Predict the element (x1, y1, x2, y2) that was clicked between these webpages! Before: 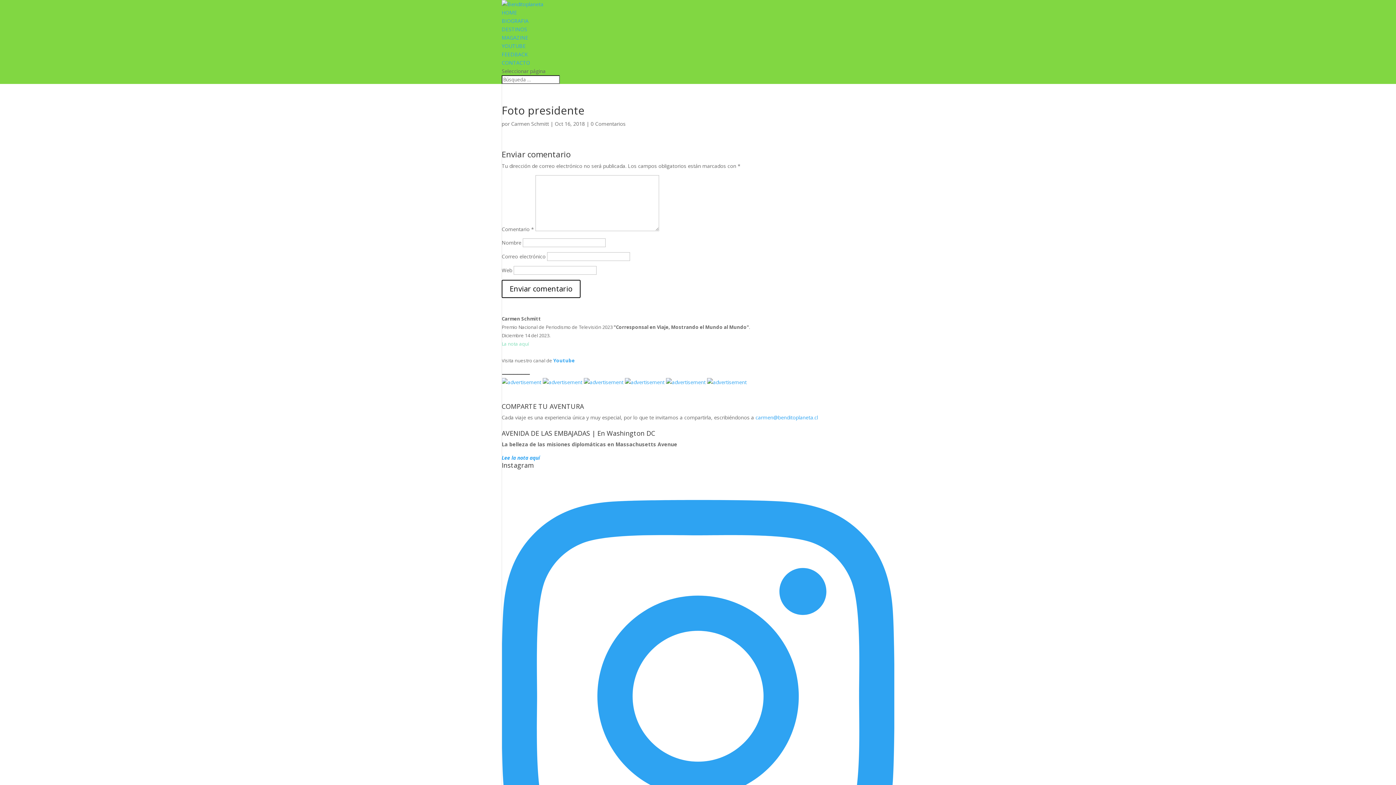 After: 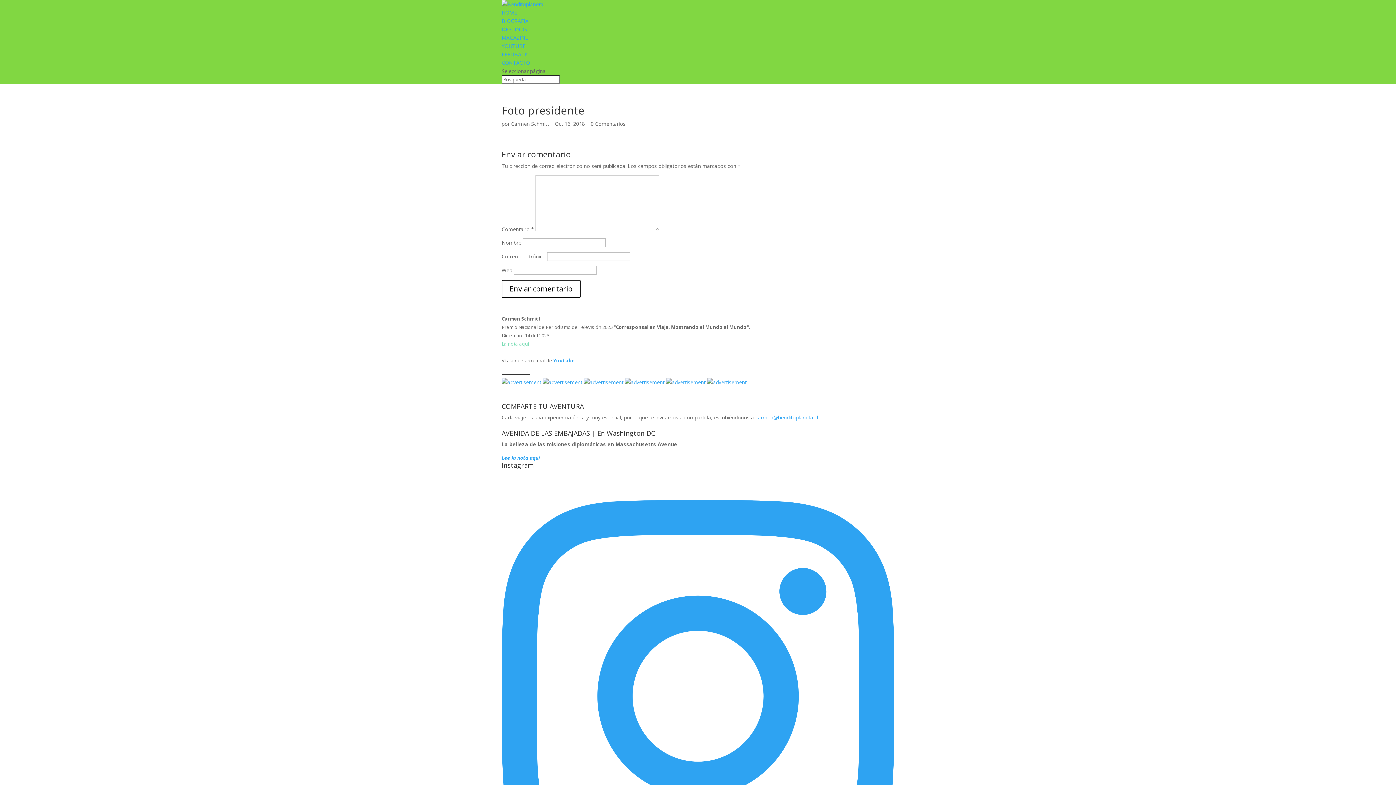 Action: bbox: (501, 378, 541, 385)